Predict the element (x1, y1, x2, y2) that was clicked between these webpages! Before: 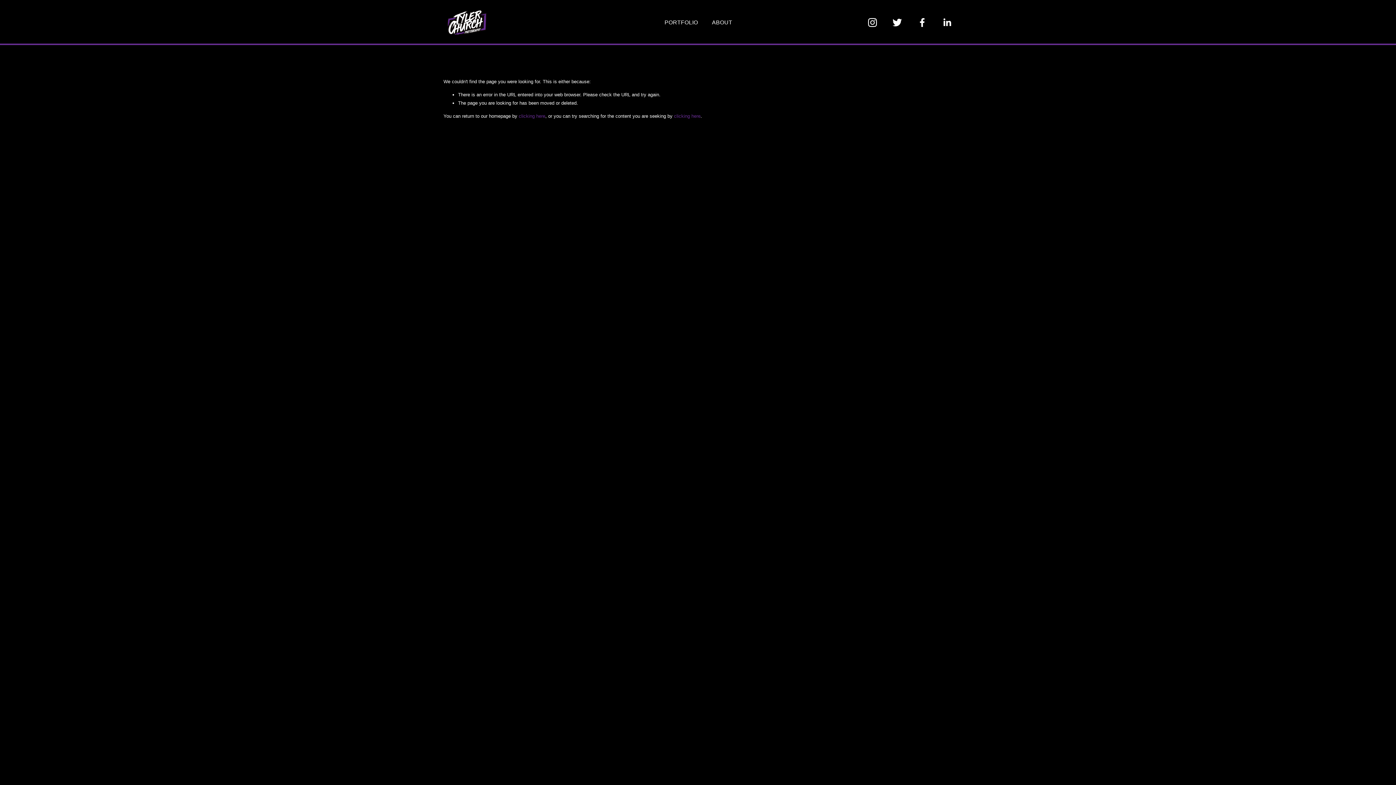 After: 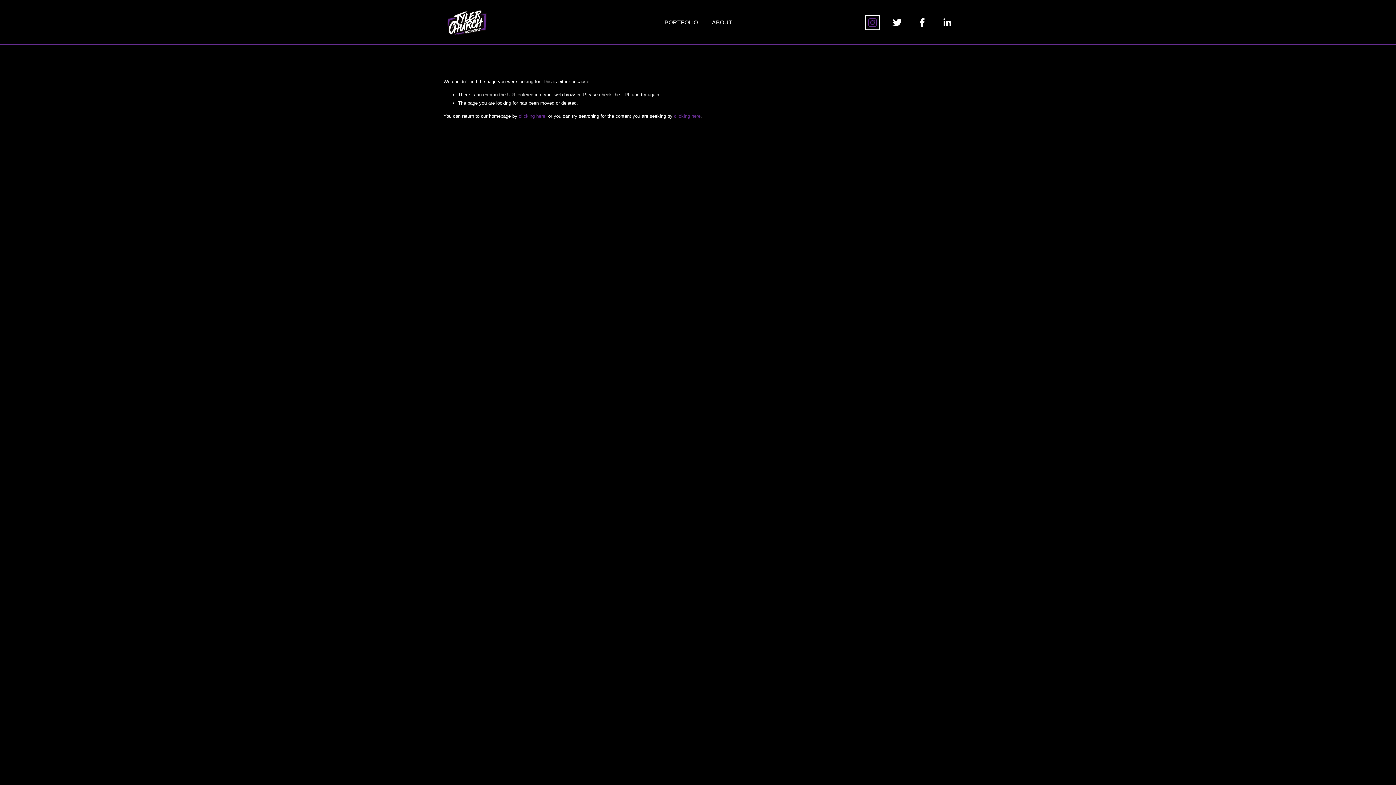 Action: label: Instagram bbox: (867, 17, 878, 27)